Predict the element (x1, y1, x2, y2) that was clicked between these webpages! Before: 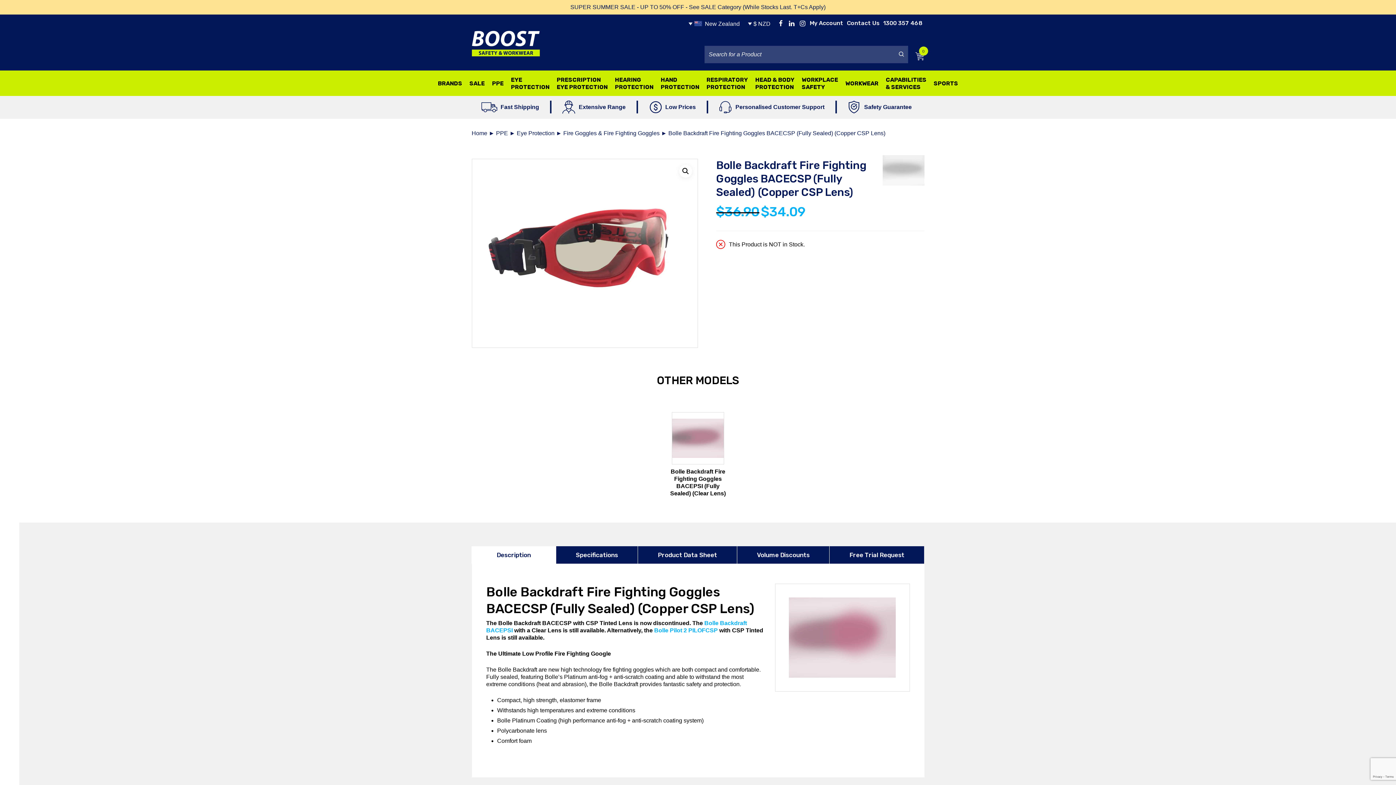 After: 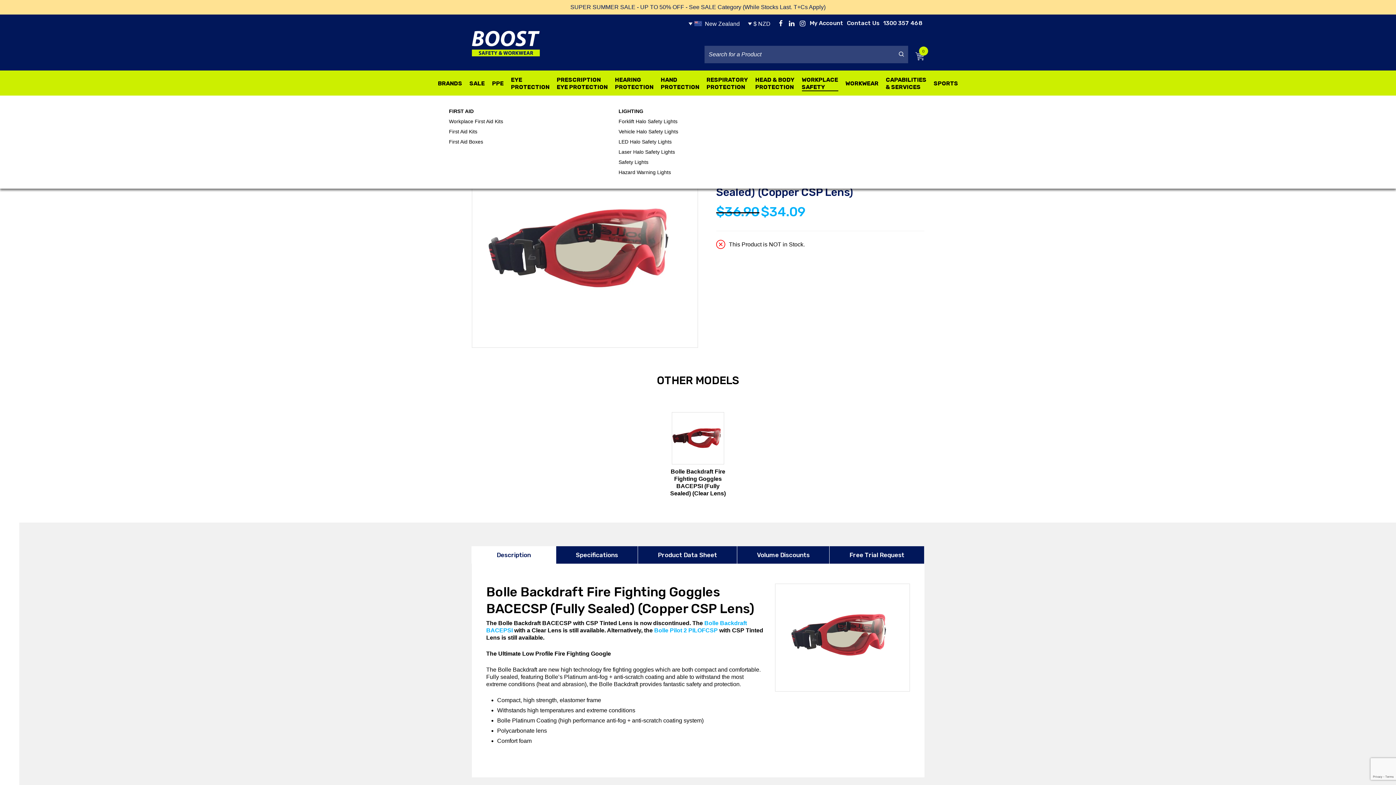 Action: label: WORKPLACE
SAFETY bbox: (802, 76, 838, 91)